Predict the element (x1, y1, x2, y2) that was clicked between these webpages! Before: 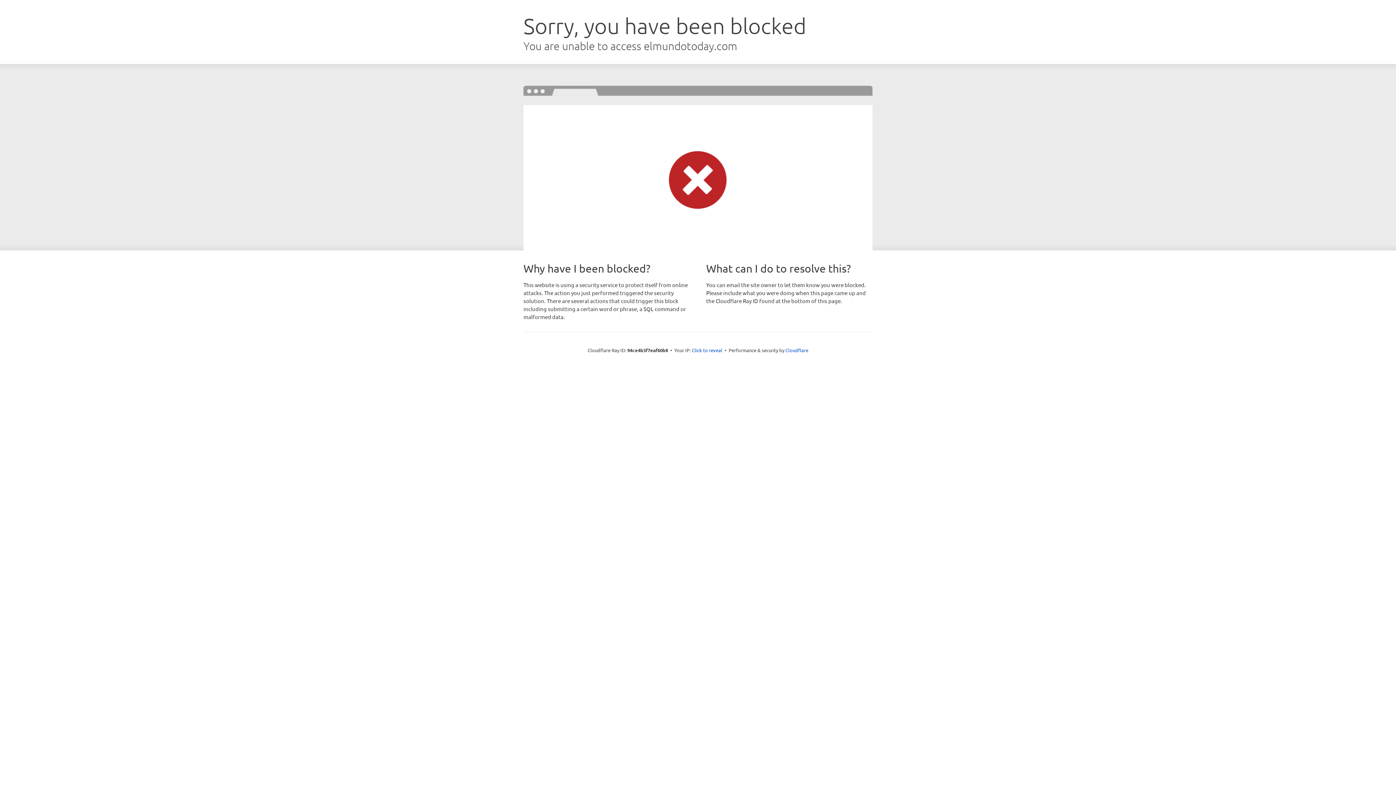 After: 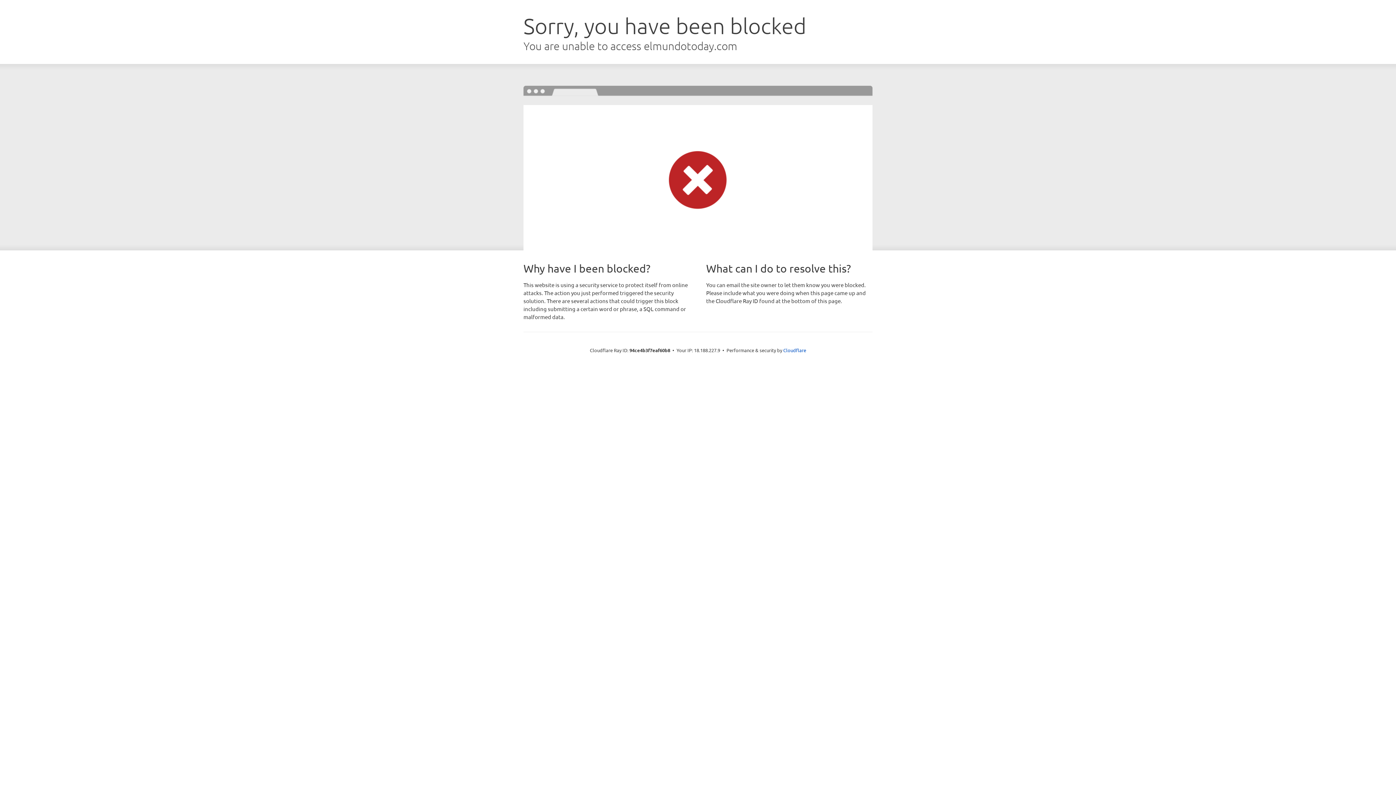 Action: bbox: (692, 346, 722, 353) label: Click to reveal